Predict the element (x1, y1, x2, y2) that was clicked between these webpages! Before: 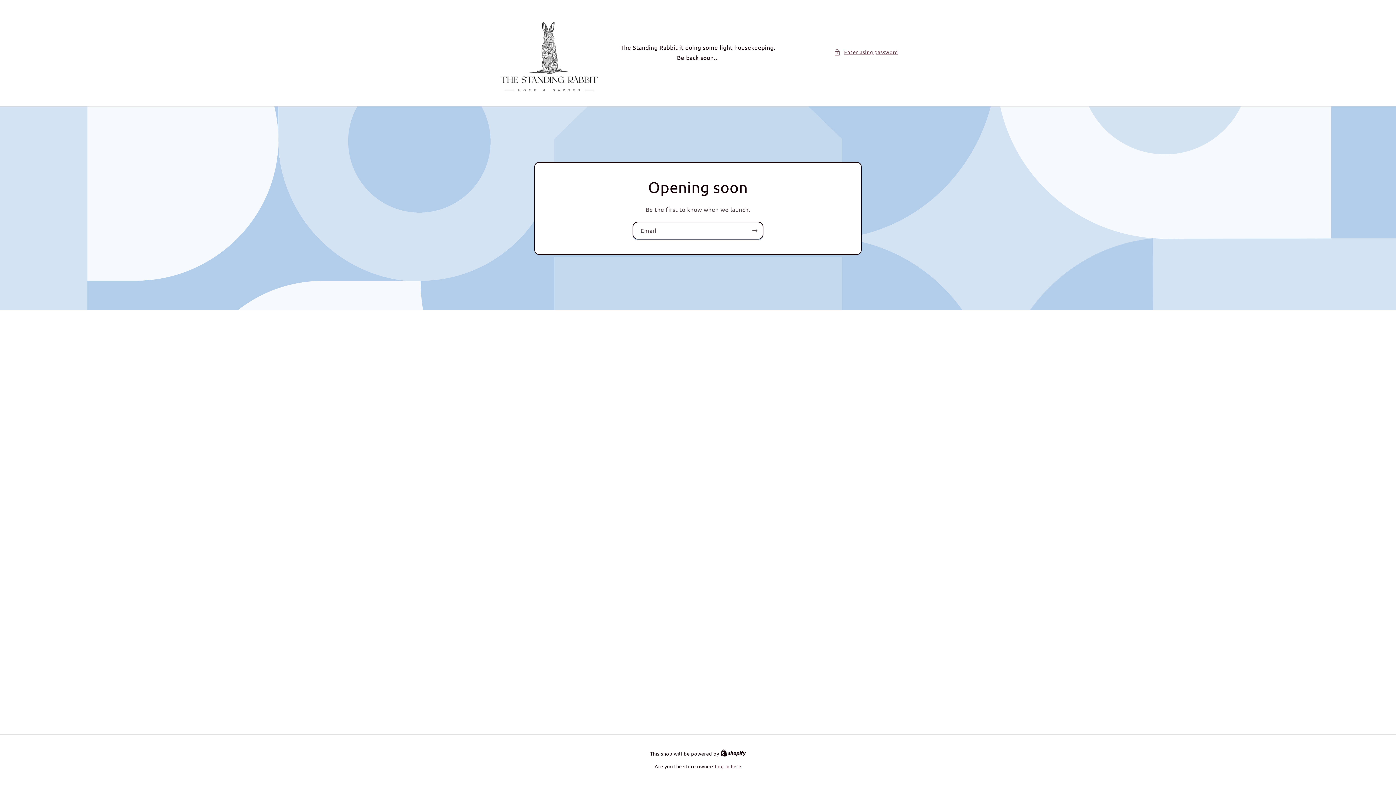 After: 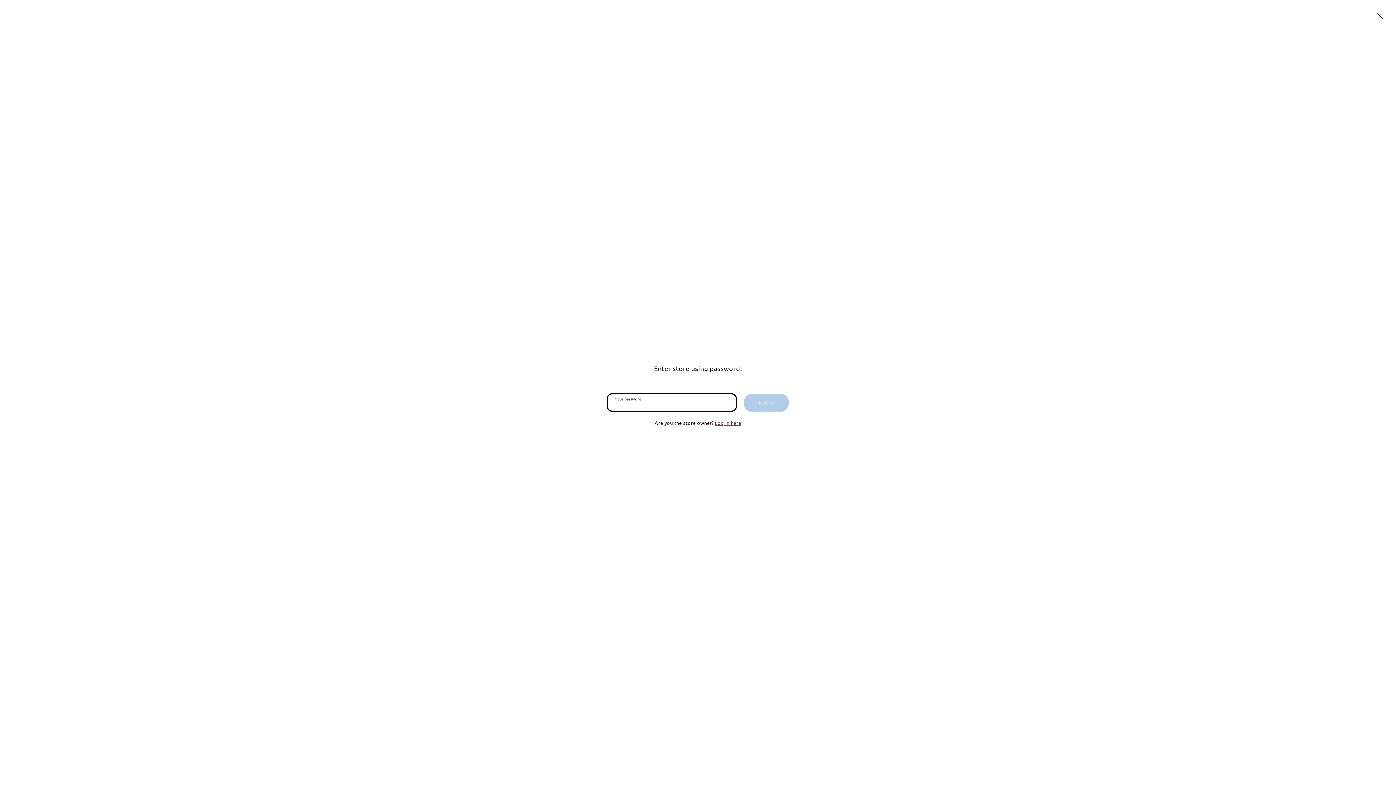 Action: bbox: (834, 47, 898, 56) label: Enter using password